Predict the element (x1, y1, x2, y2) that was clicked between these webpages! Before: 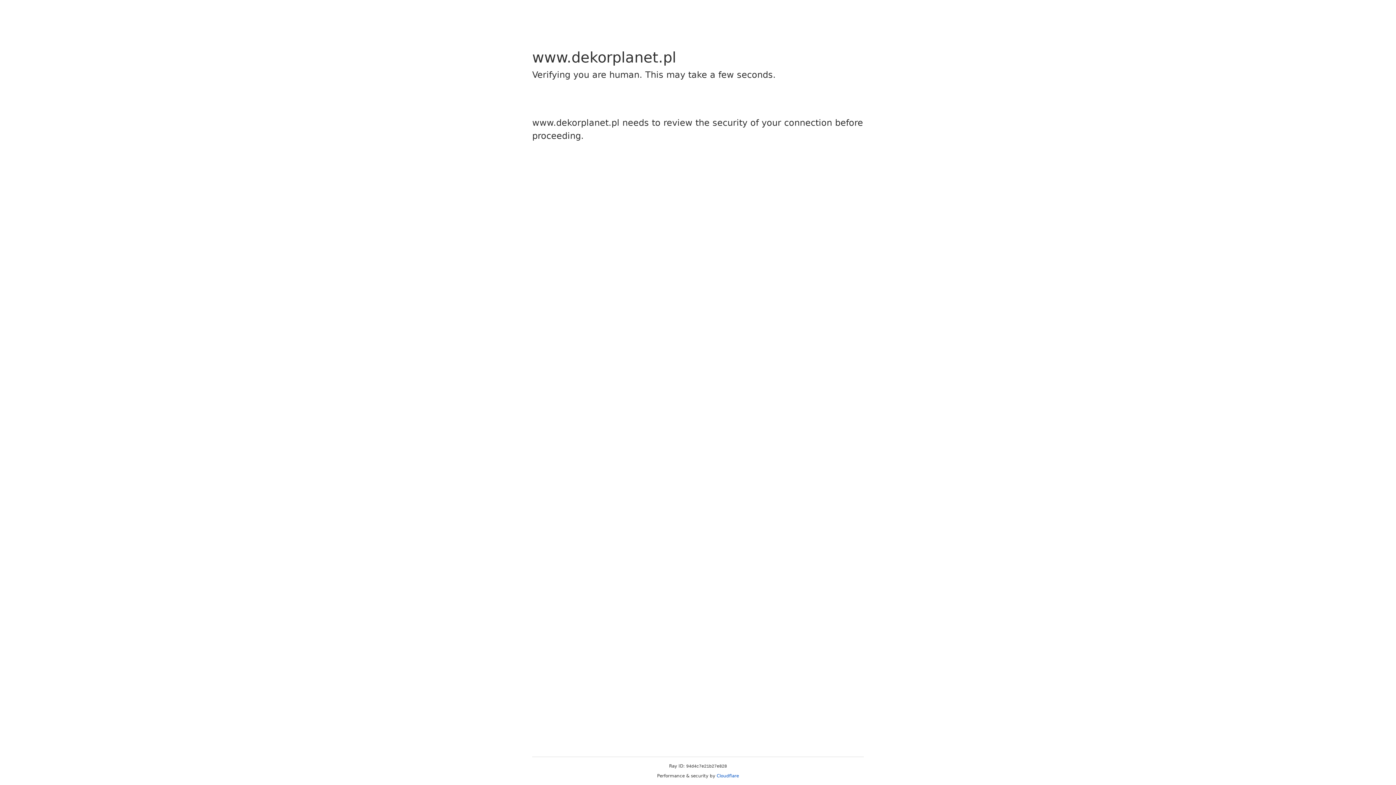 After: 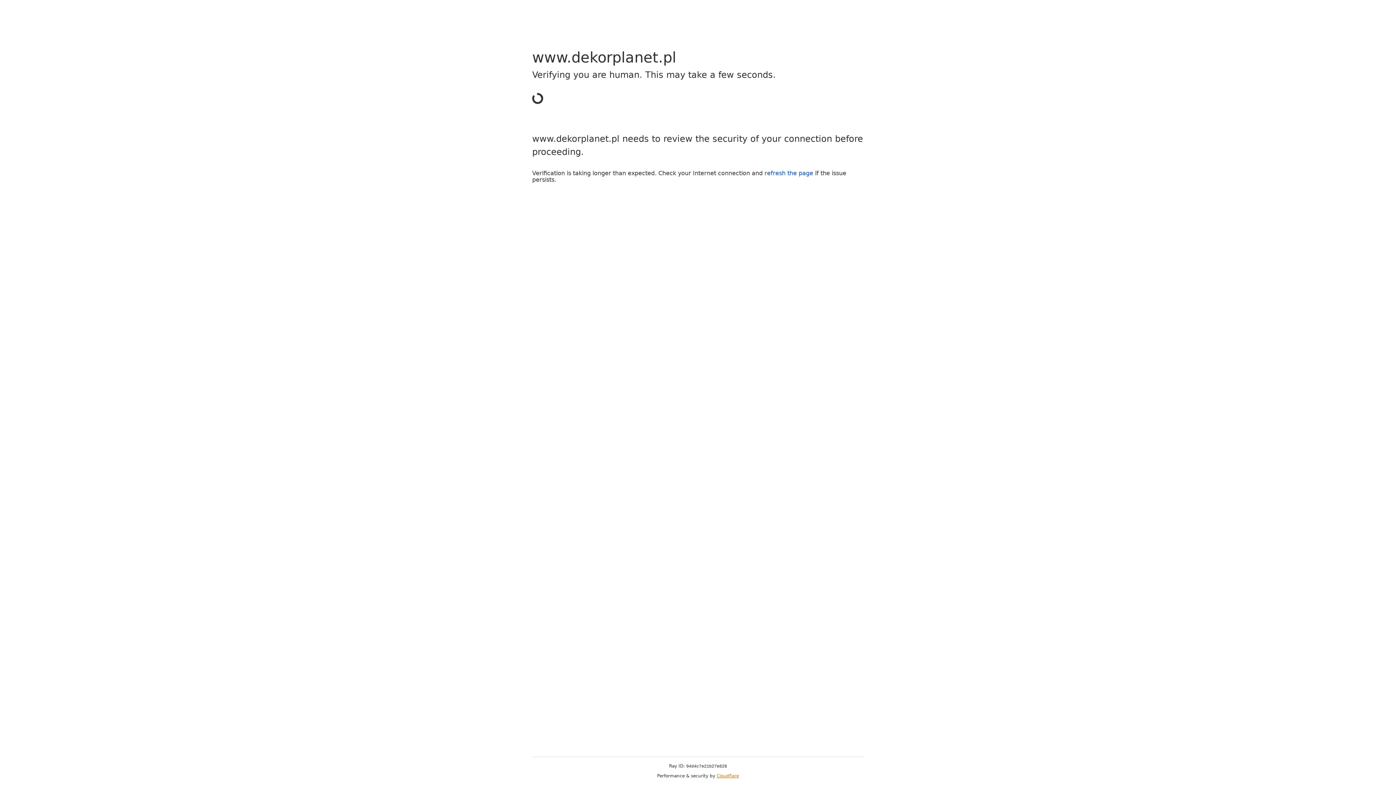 Action: bbox: (716, 773, 739, 778) label: Cloudflare